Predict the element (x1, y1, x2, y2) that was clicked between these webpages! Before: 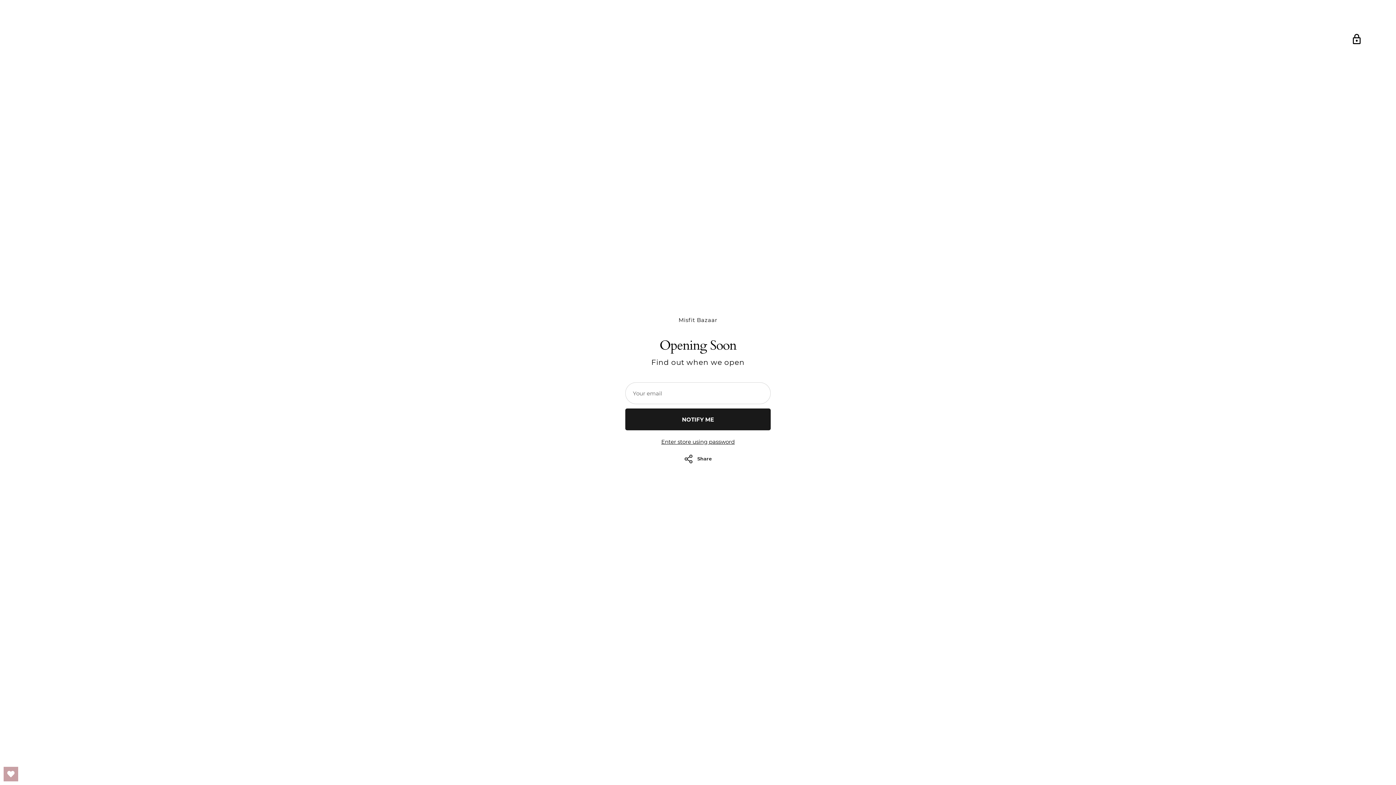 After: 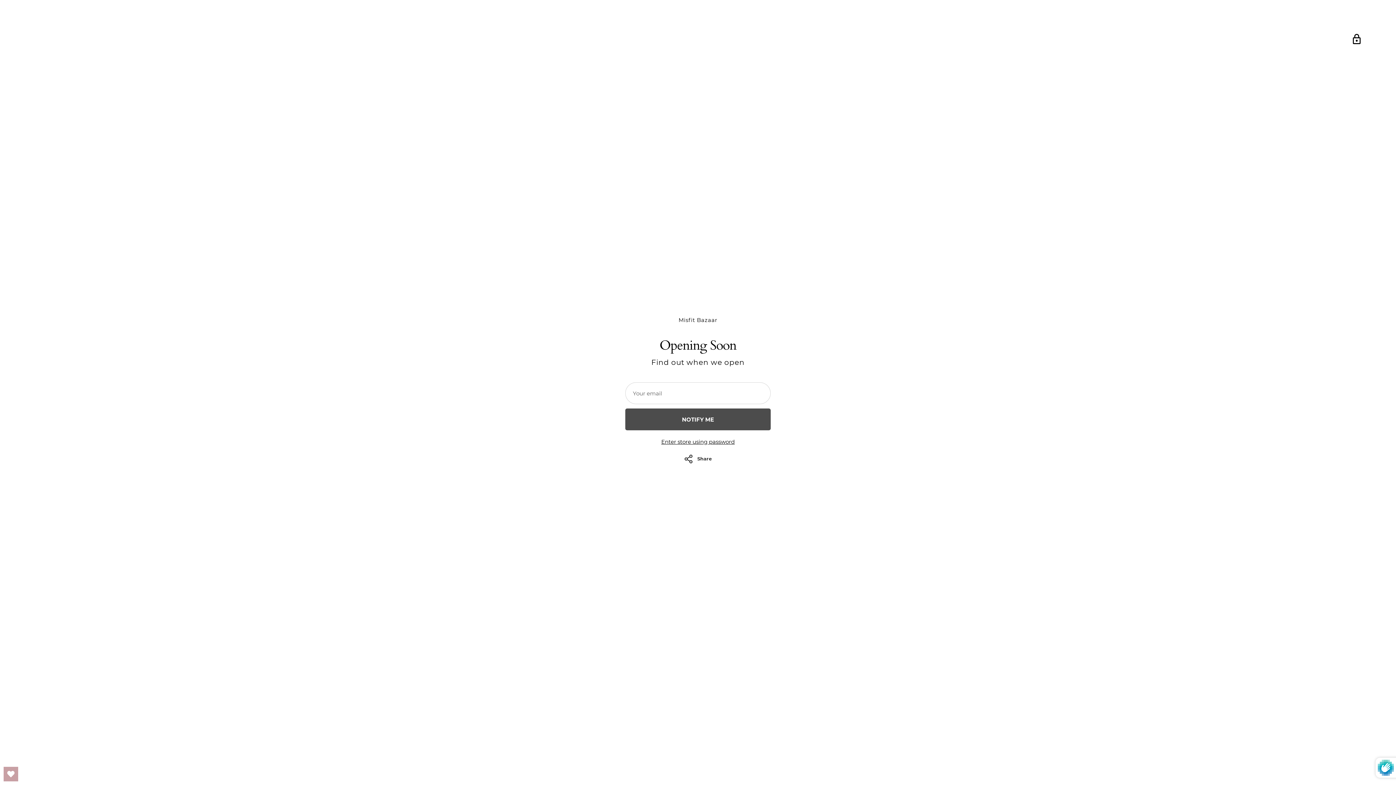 Action: bbox: (625, 408, 770, 430) label: NOTIFY ME